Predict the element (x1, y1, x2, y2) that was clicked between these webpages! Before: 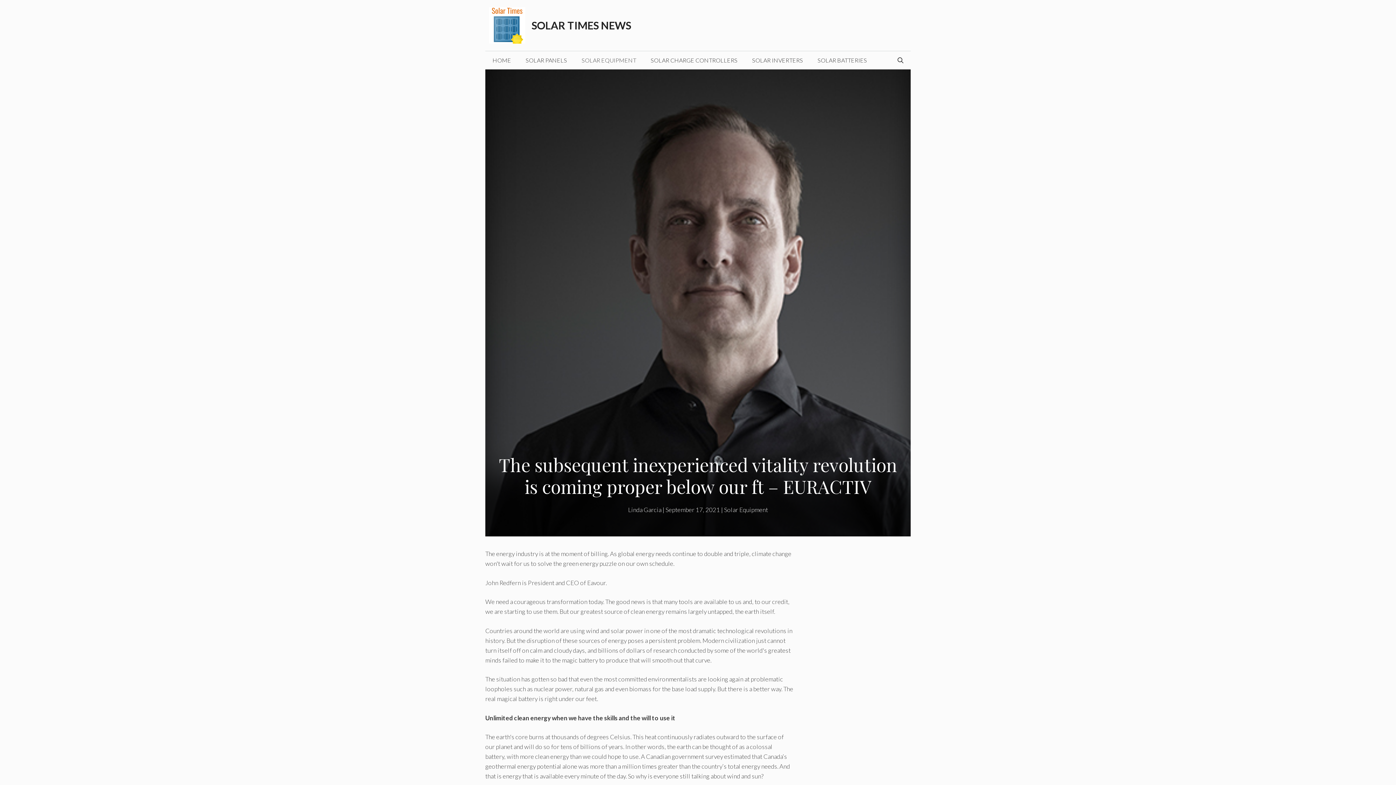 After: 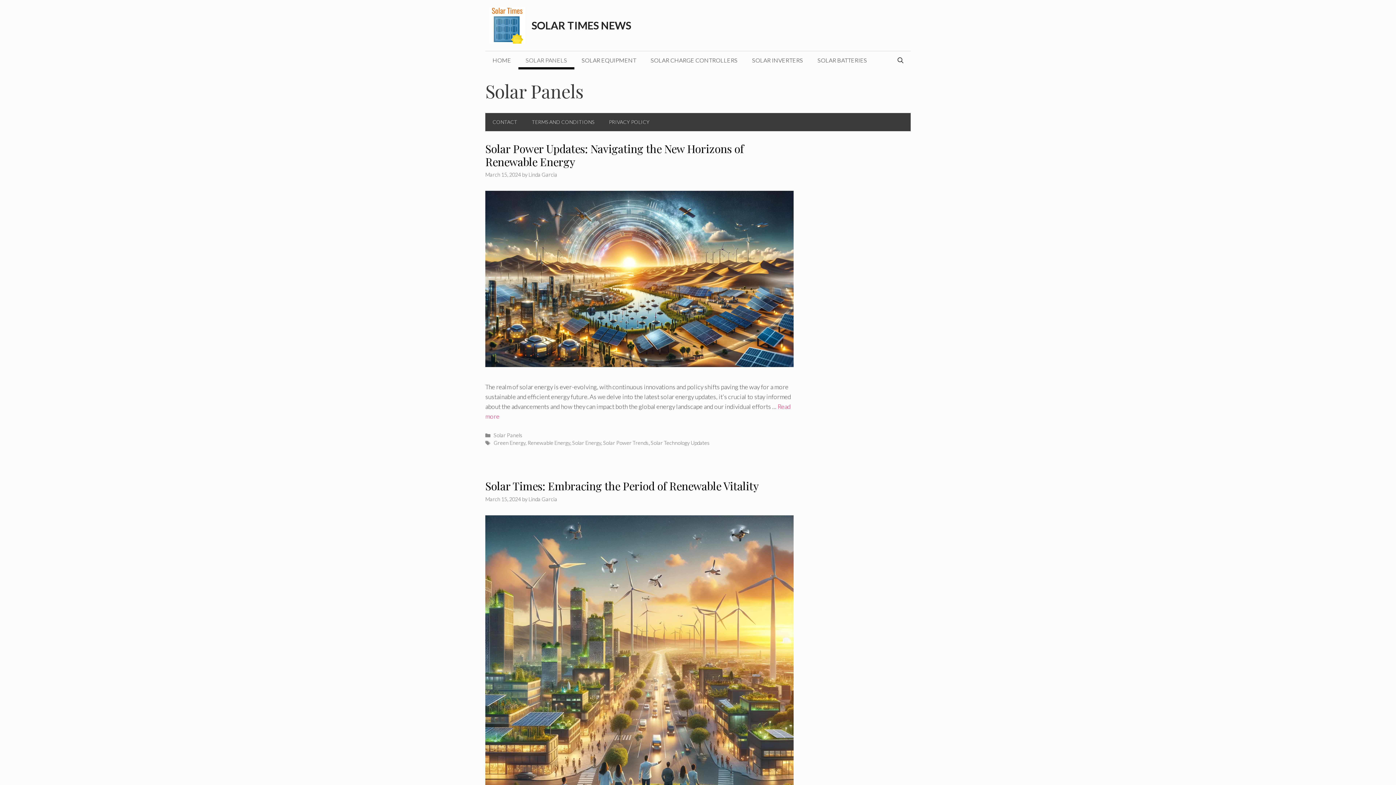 Action: label: SOLAR PANELS bbox: (518, 51, 574, 69)